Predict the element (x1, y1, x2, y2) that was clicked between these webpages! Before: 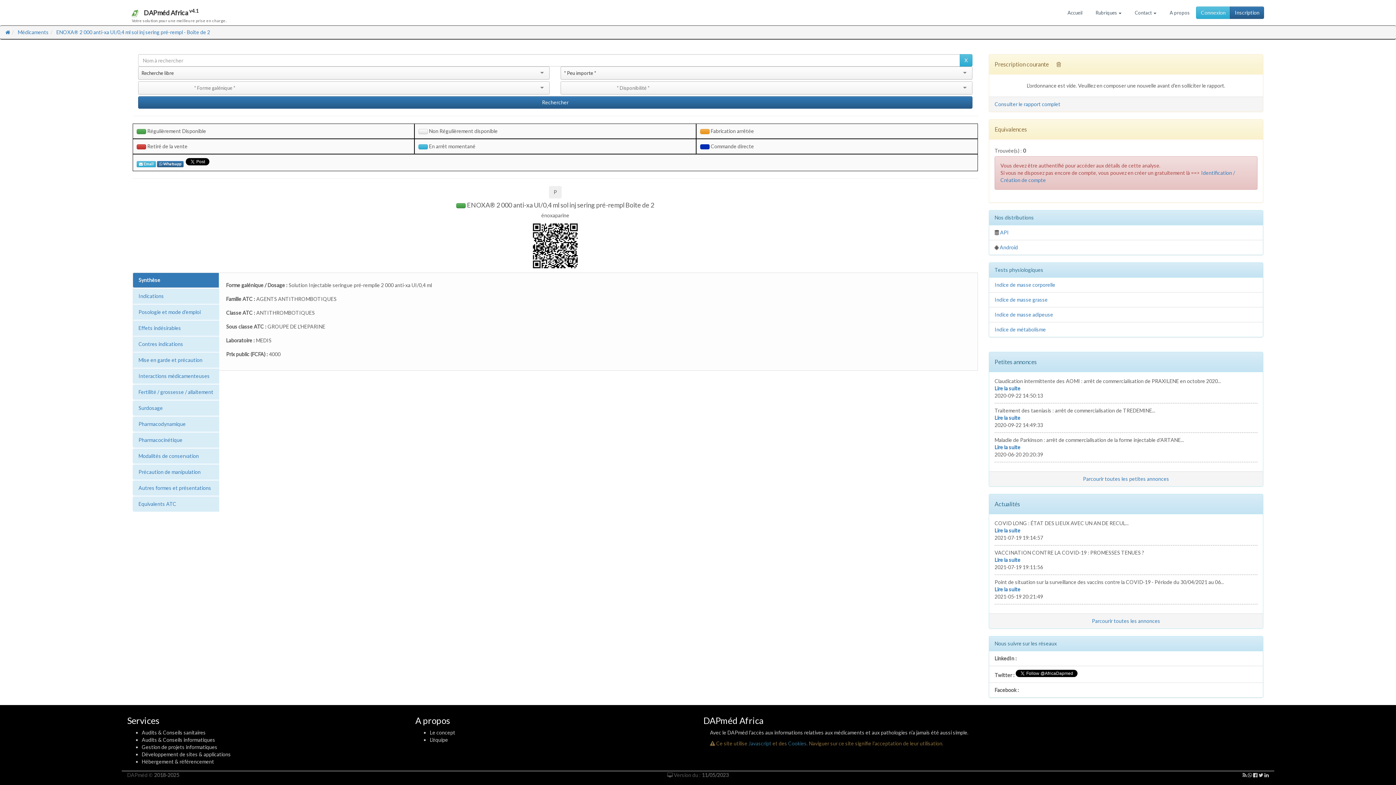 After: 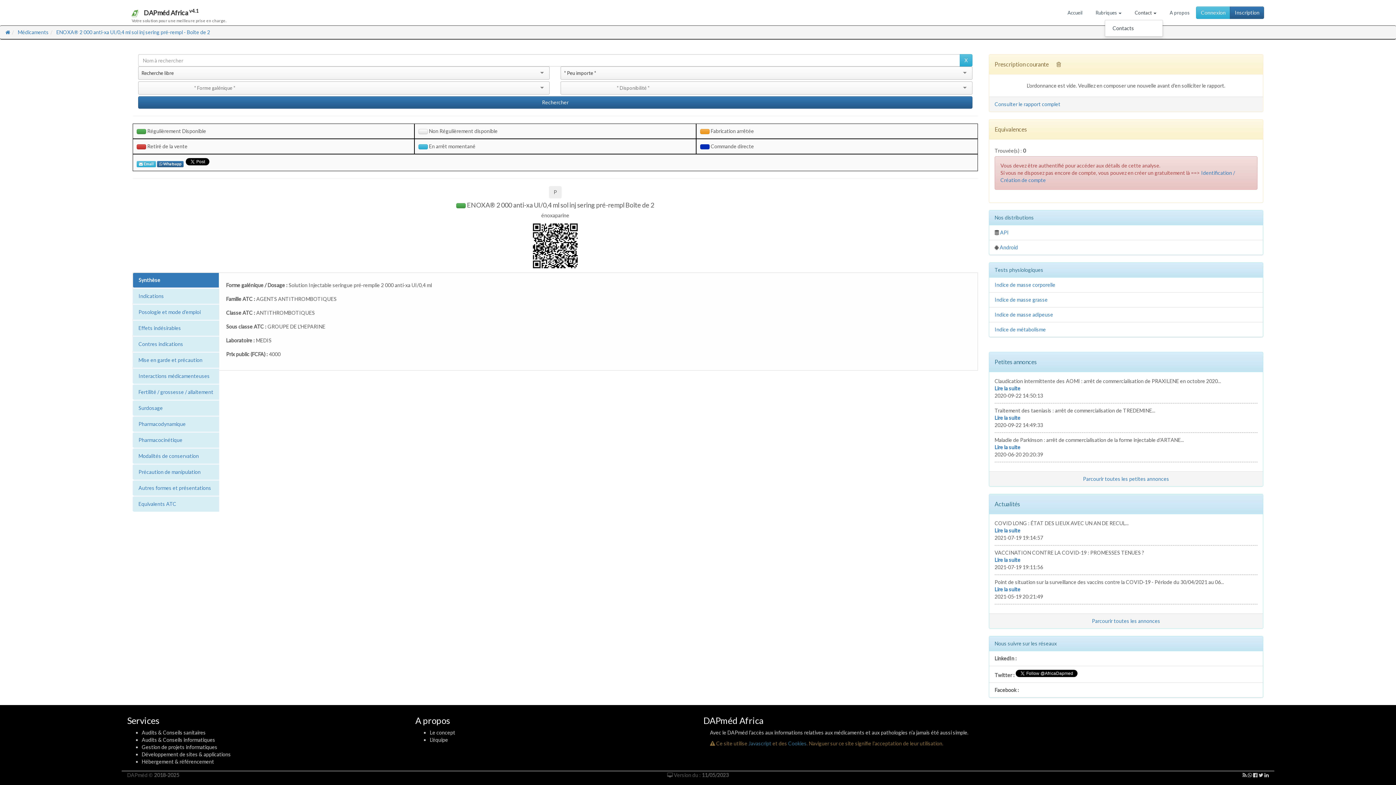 Action: bbox: (1128, 3, 1163, 21) label: Contact 